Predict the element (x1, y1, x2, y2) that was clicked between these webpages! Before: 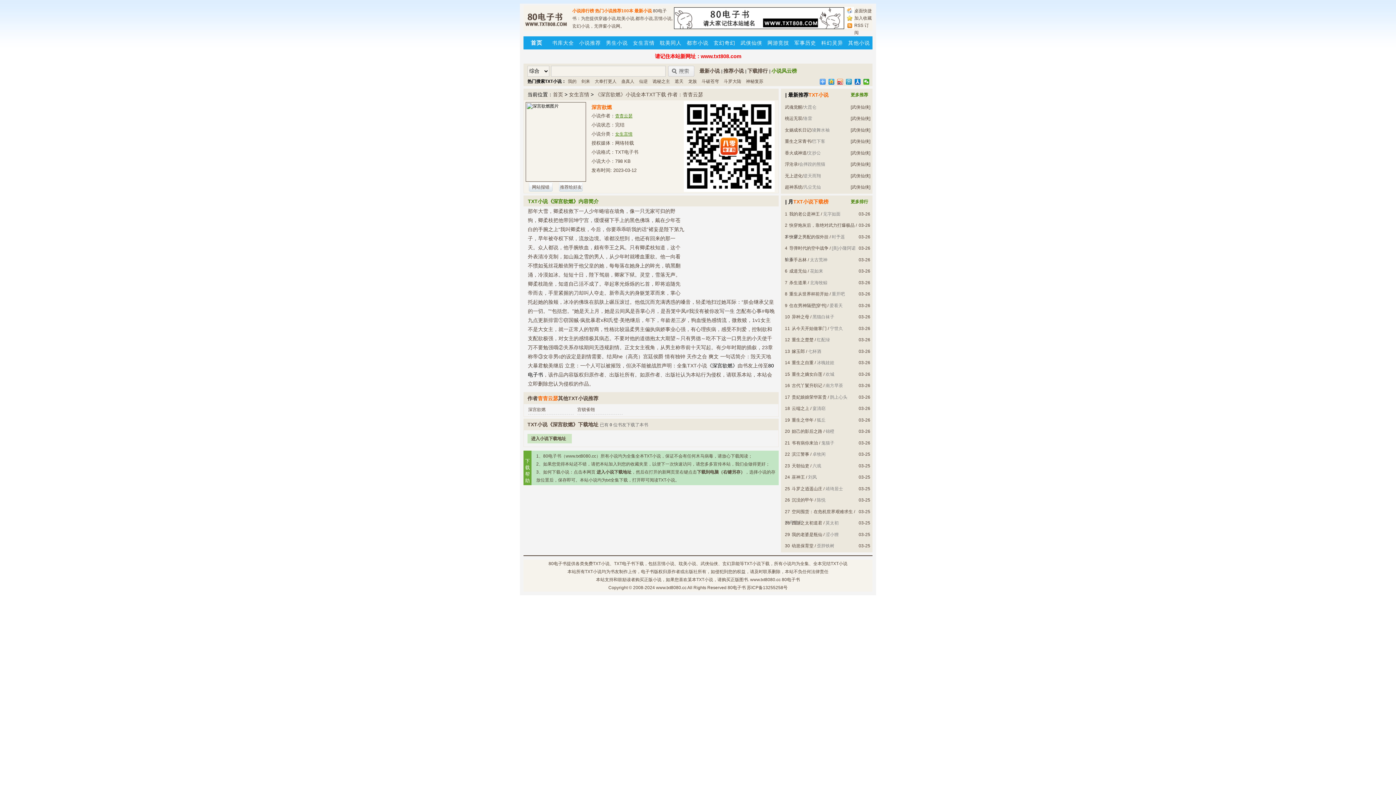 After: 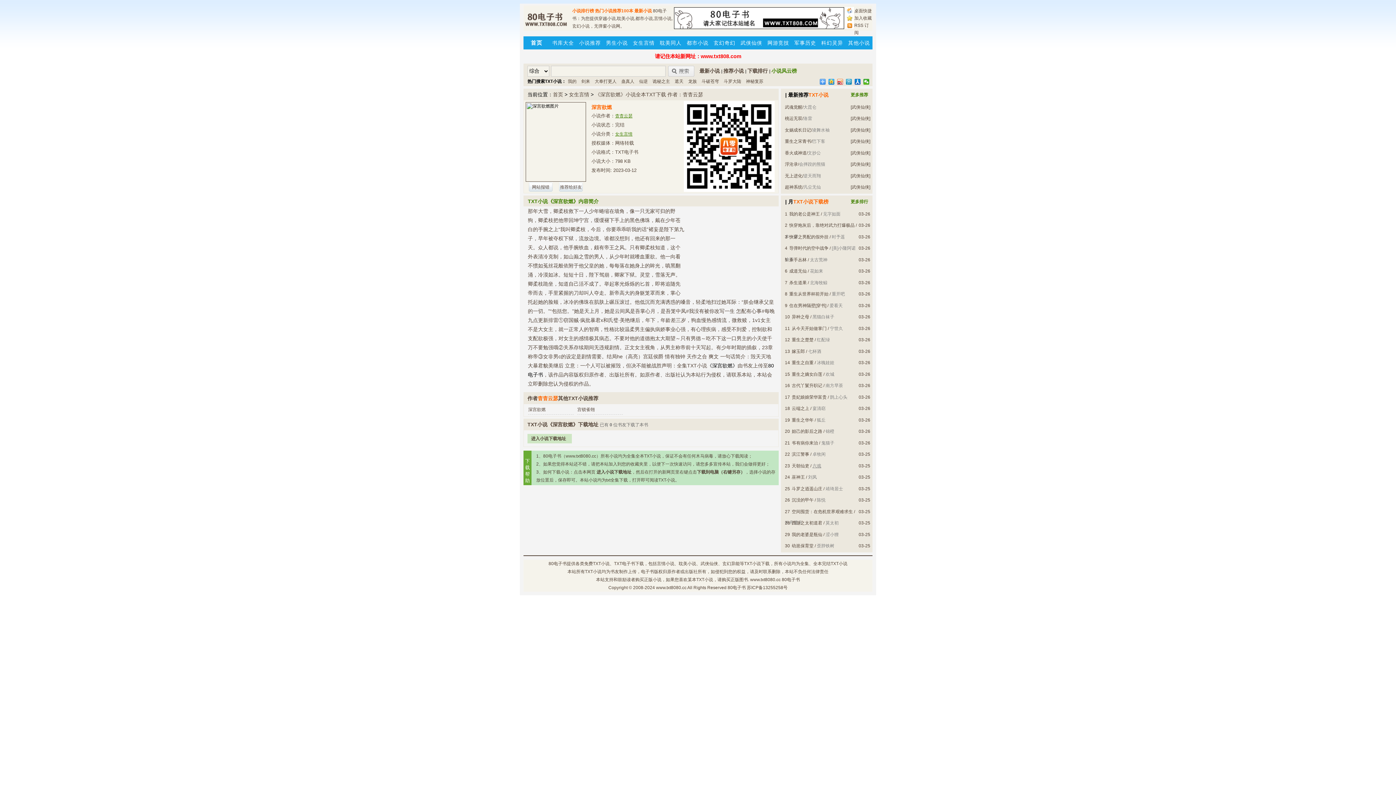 Action: label: 六戏 bbox: (812, 463, 821, 468)